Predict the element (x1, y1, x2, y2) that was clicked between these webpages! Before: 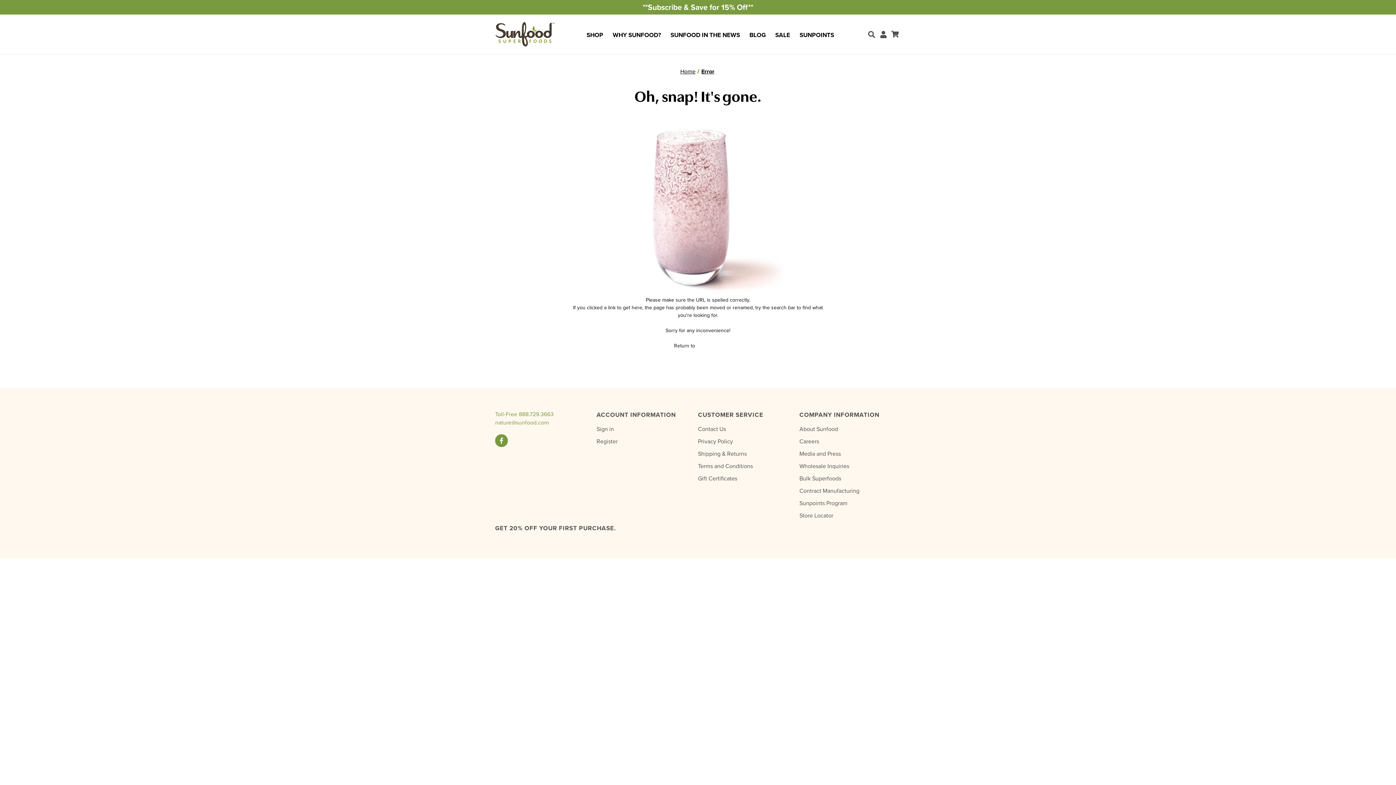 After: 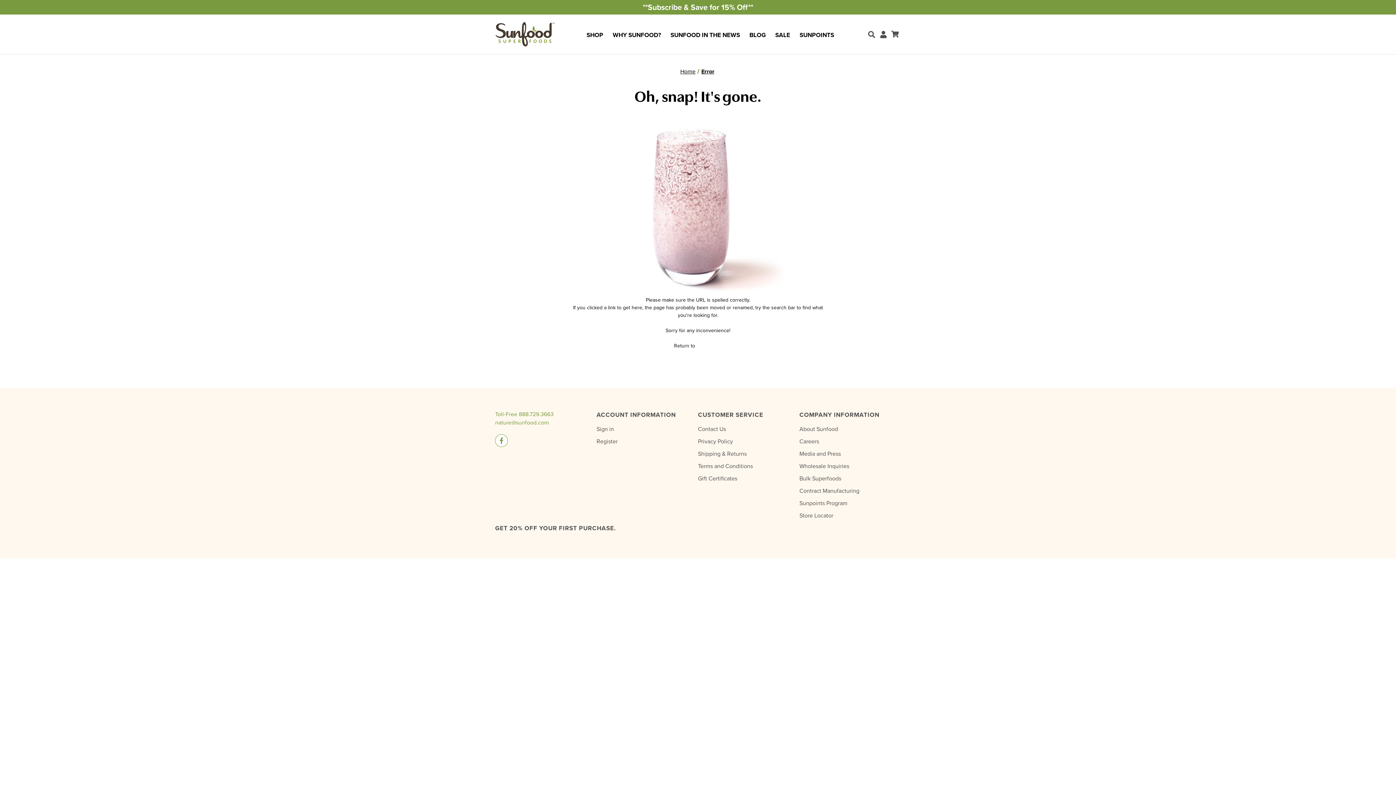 Action: bbox: (495, 434, 508, 447)